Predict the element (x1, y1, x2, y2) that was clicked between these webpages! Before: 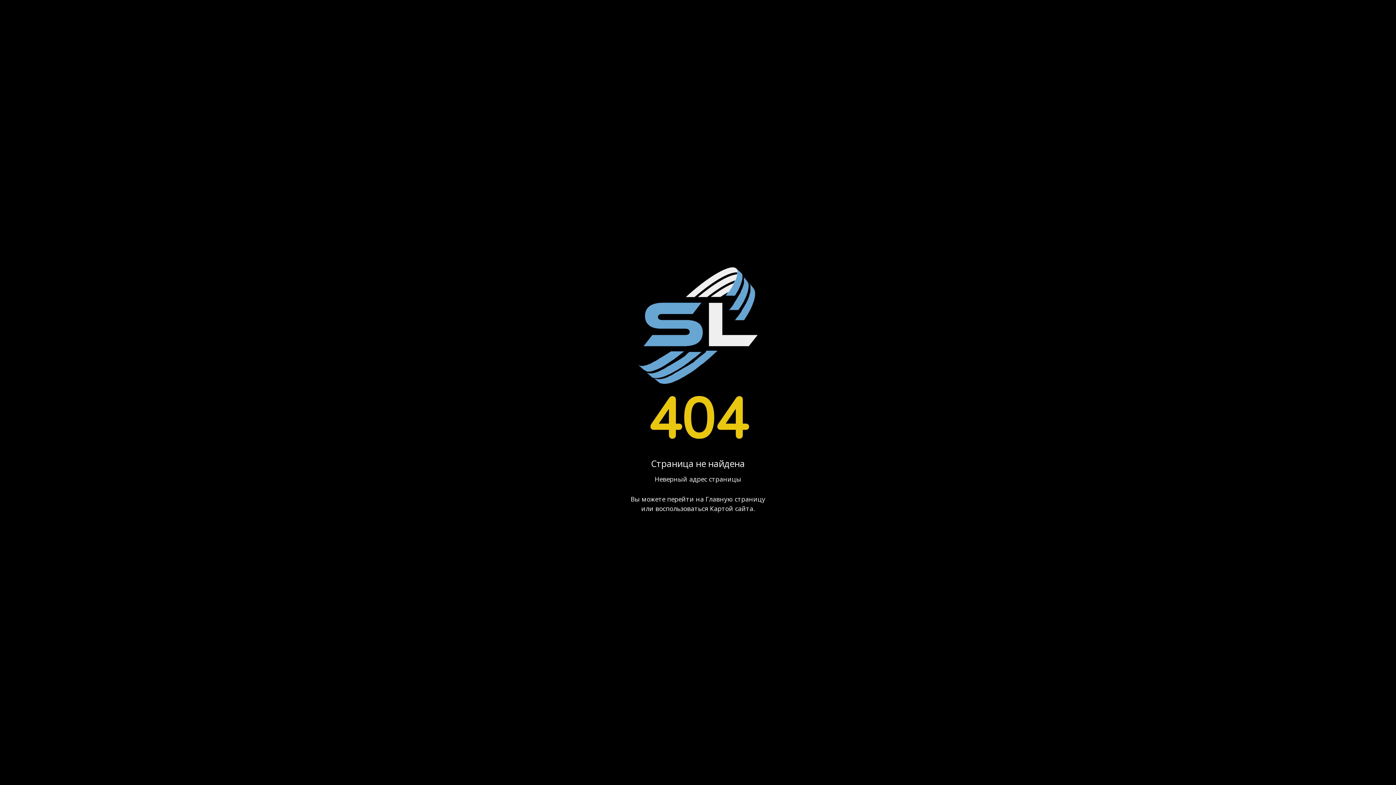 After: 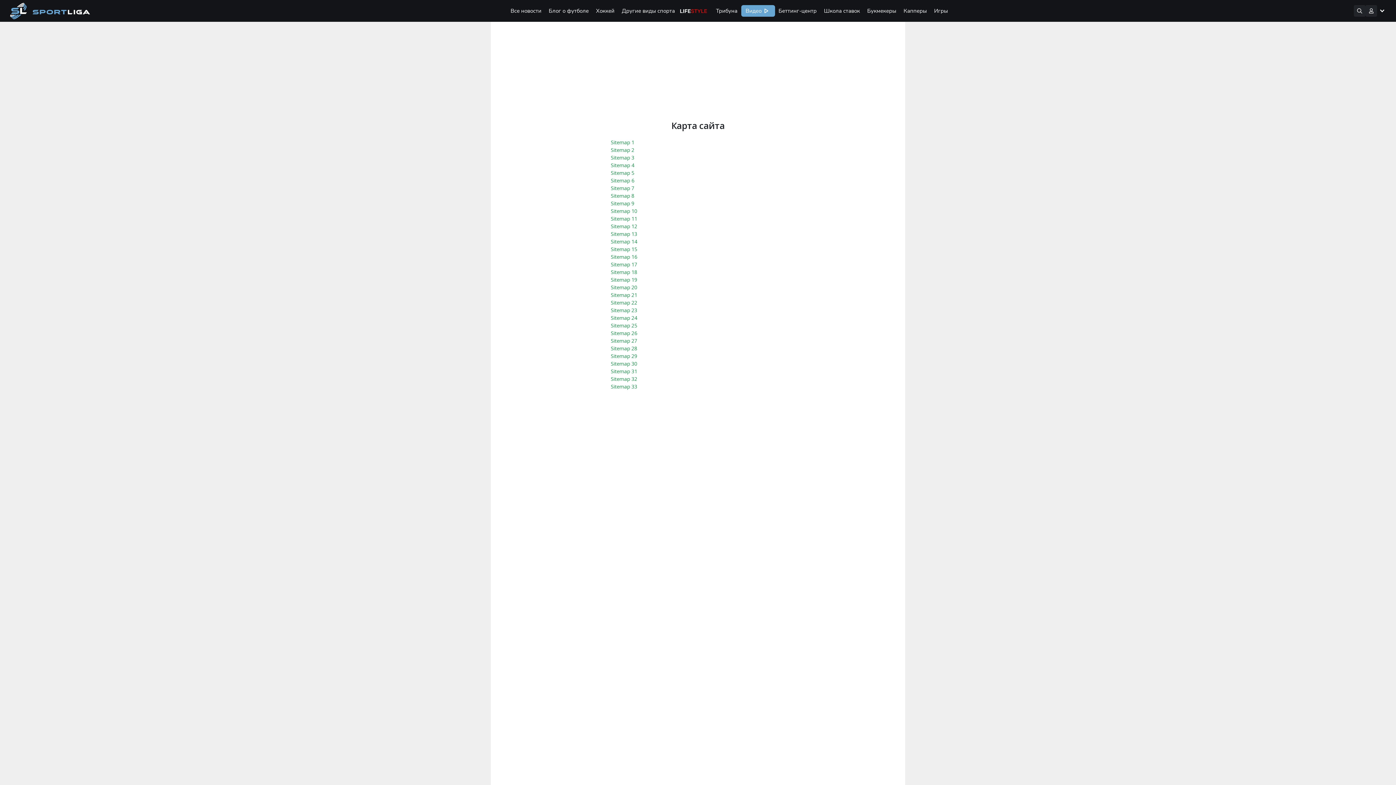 Action: label: Картой сайта bbox: (710, 504, 753, 513)